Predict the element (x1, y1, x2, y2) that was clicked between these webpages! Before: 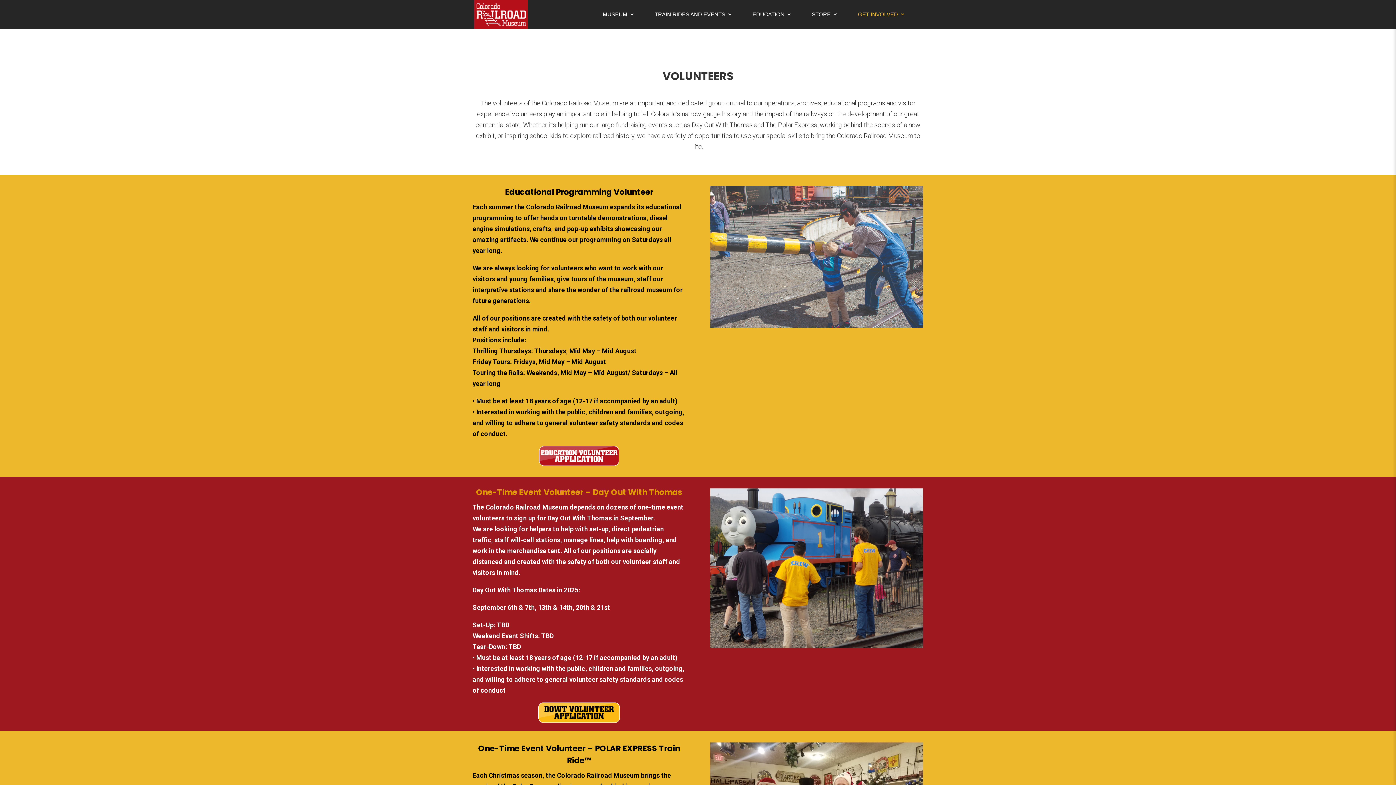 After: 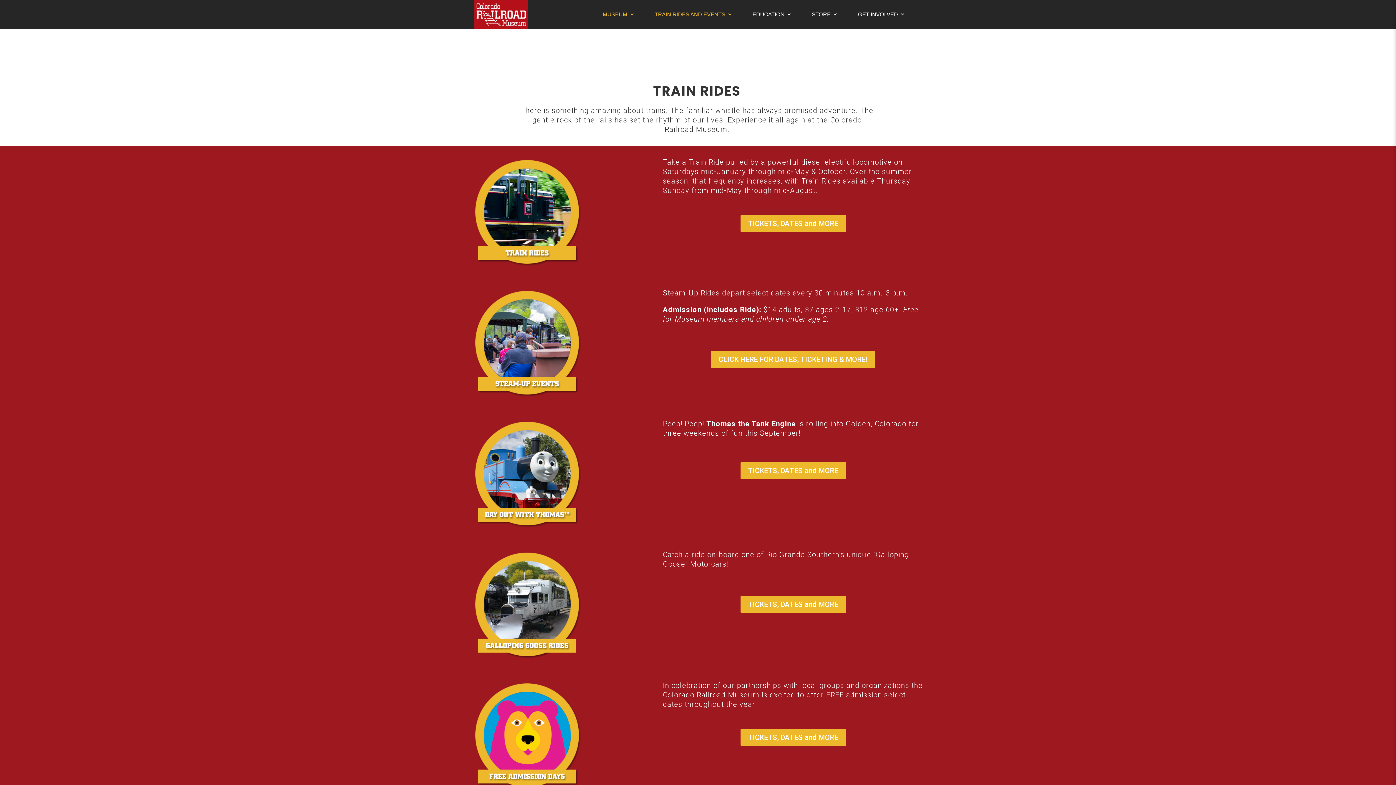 Action: bbox: (654, 0, 732, 29) label: TRAIN RIDES AND EVENTS